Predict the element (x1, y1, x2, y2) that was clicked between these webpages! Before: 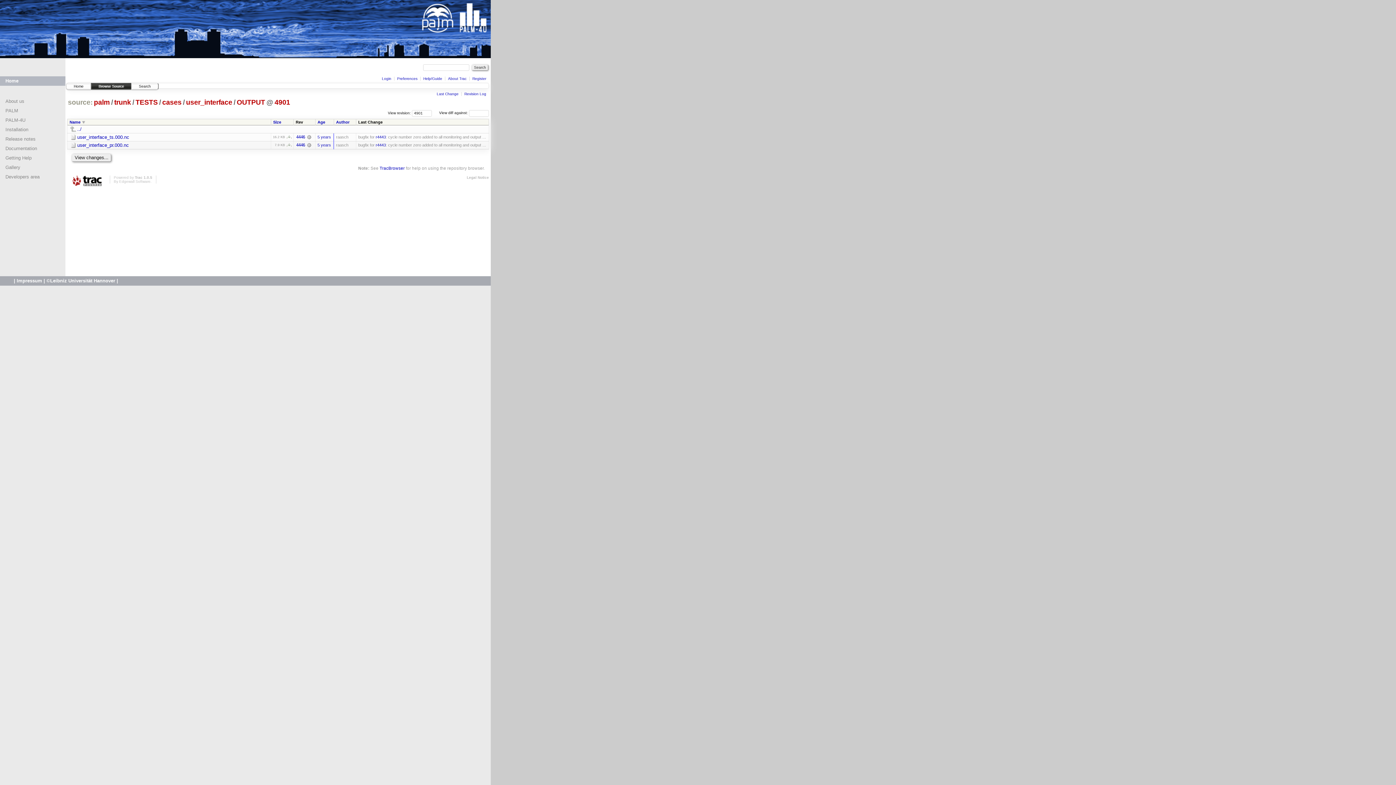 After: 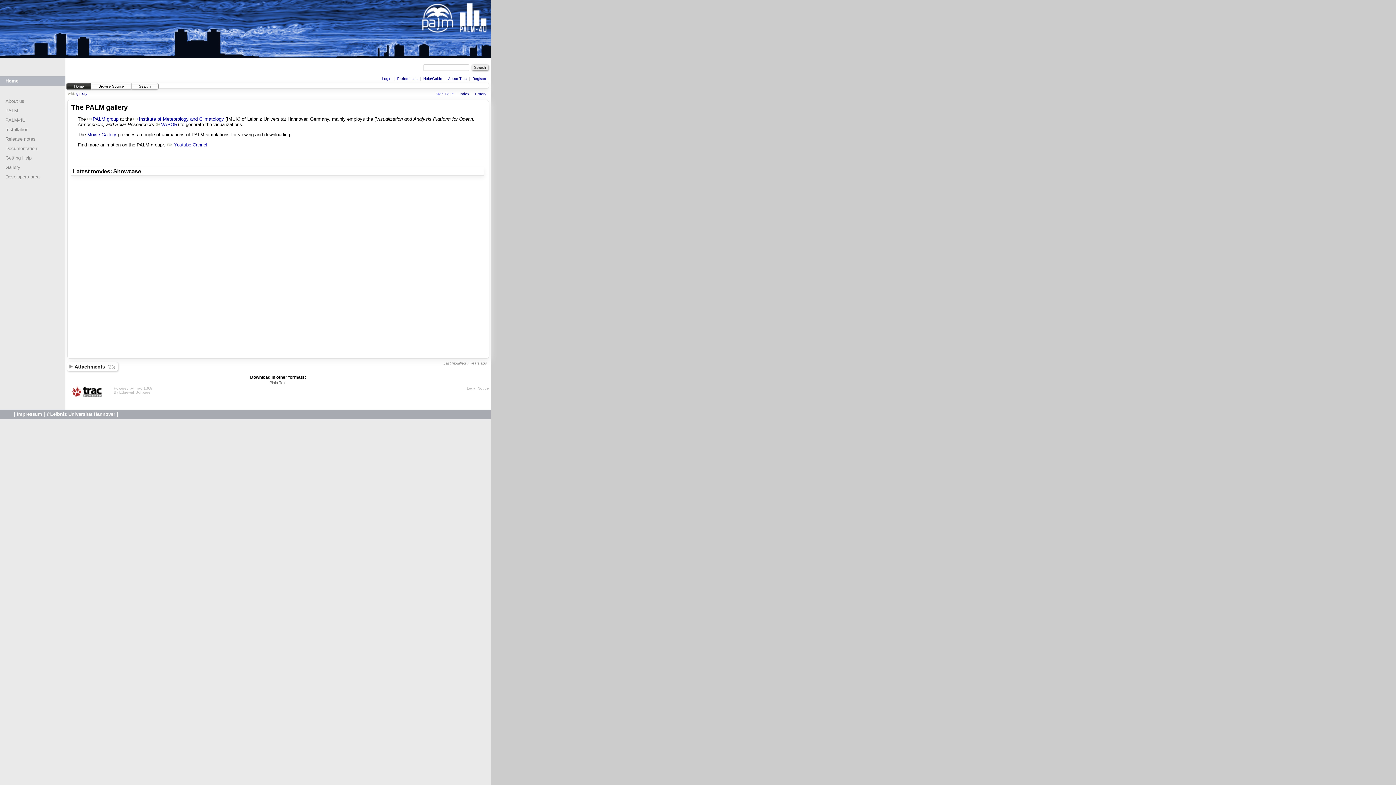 Action: label: Gallery bbox: (5, 164, 20, 170)